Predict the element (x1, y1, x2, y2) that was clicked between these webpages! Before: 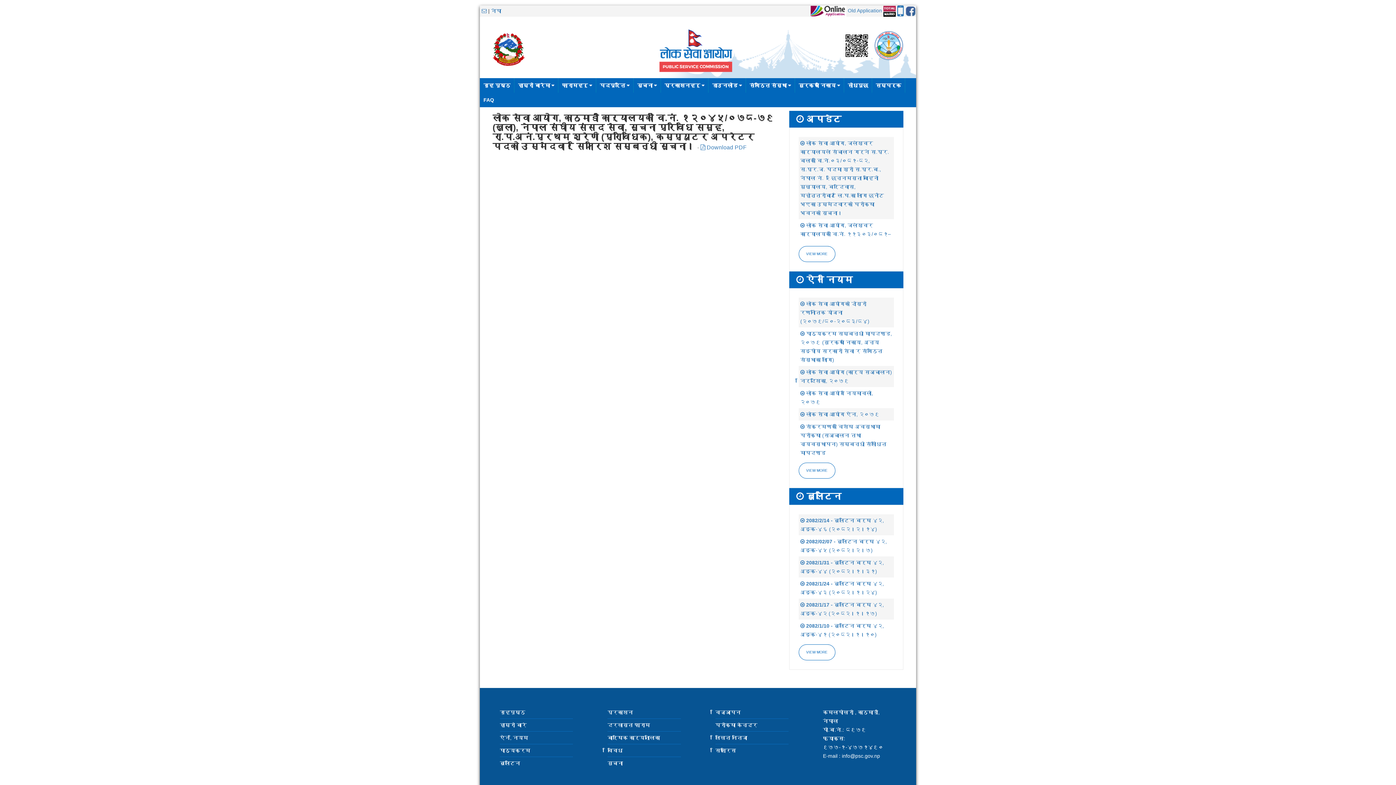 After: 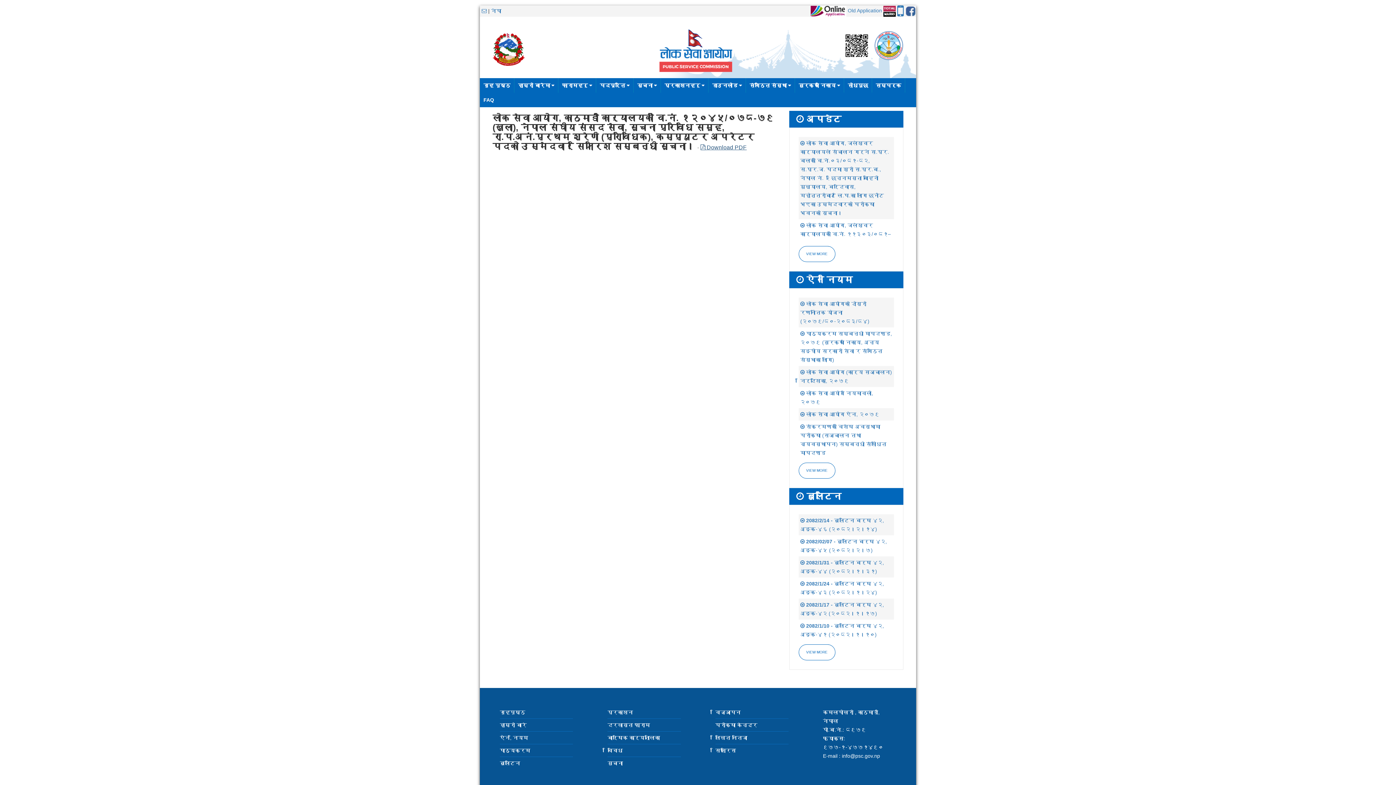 Action: bbox: (700, 144, 746, 150) label:  Download PDF